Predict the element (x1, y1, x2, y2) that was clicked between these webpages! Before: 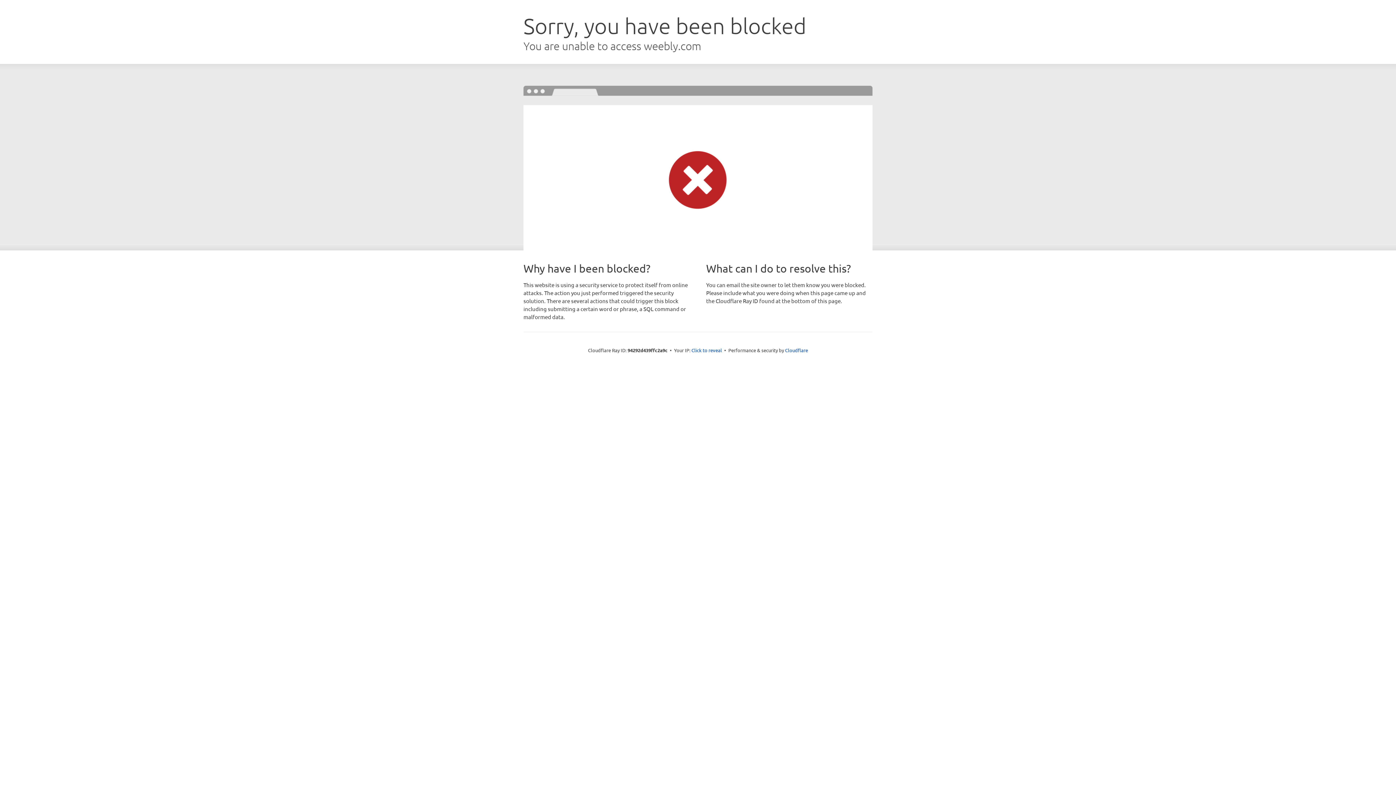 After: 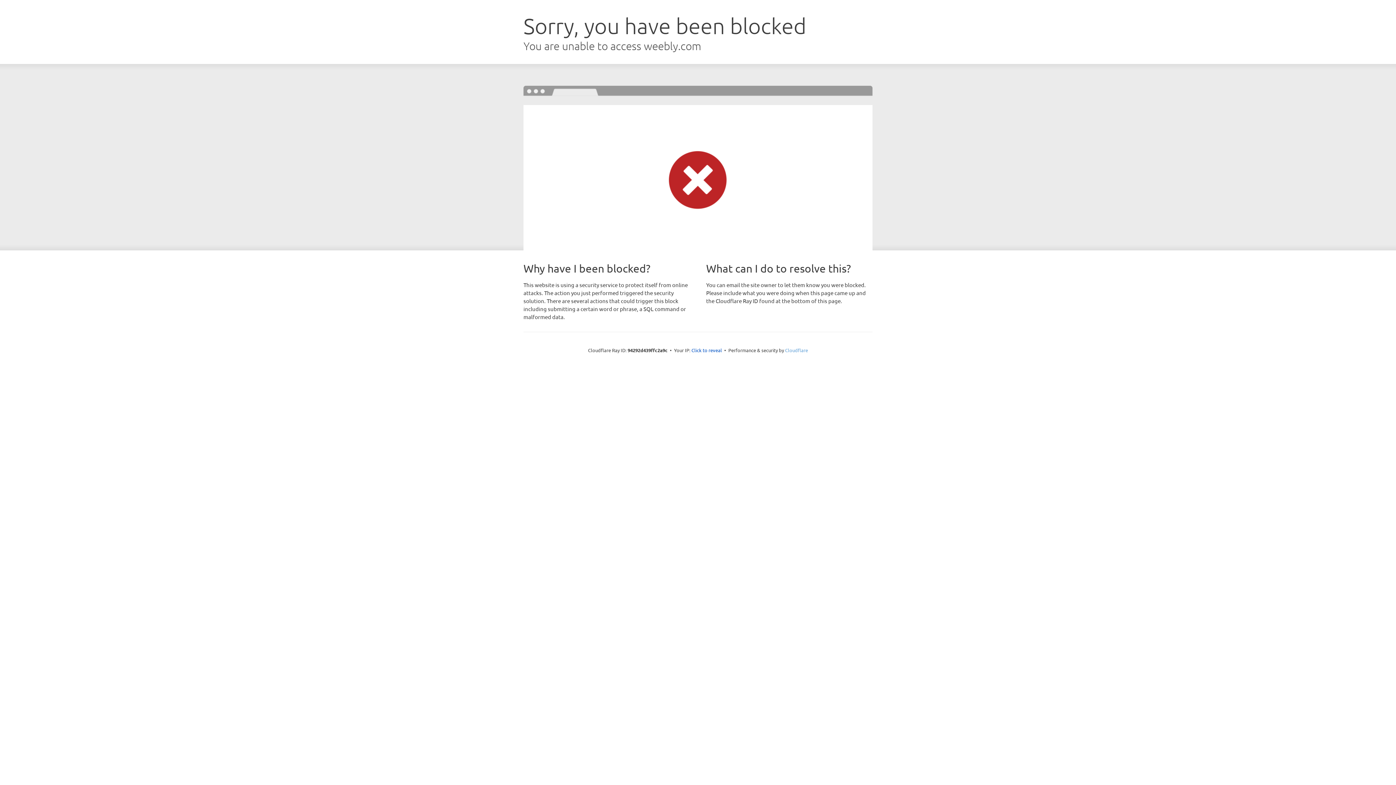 Action: label: Cloudflare bbox: (785, 347, 808, 353)